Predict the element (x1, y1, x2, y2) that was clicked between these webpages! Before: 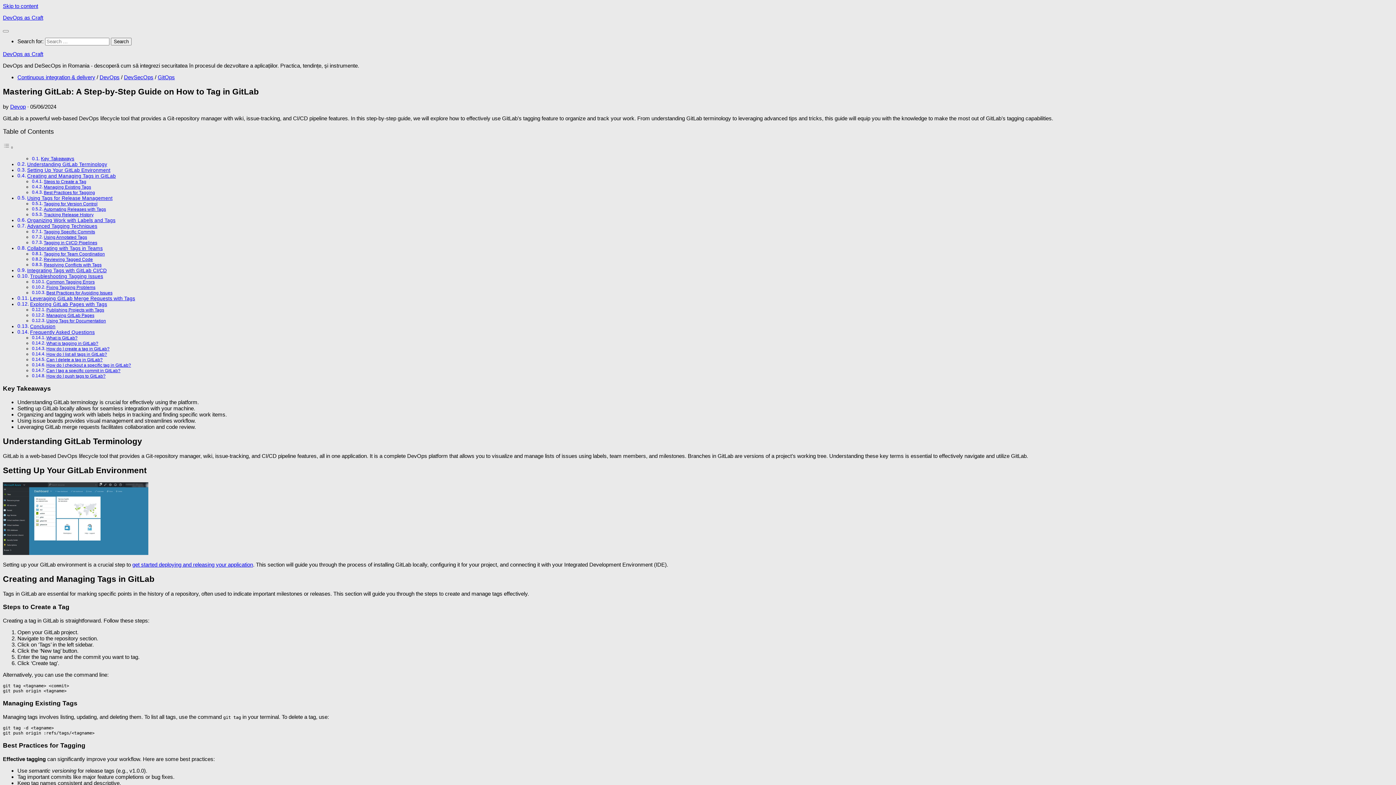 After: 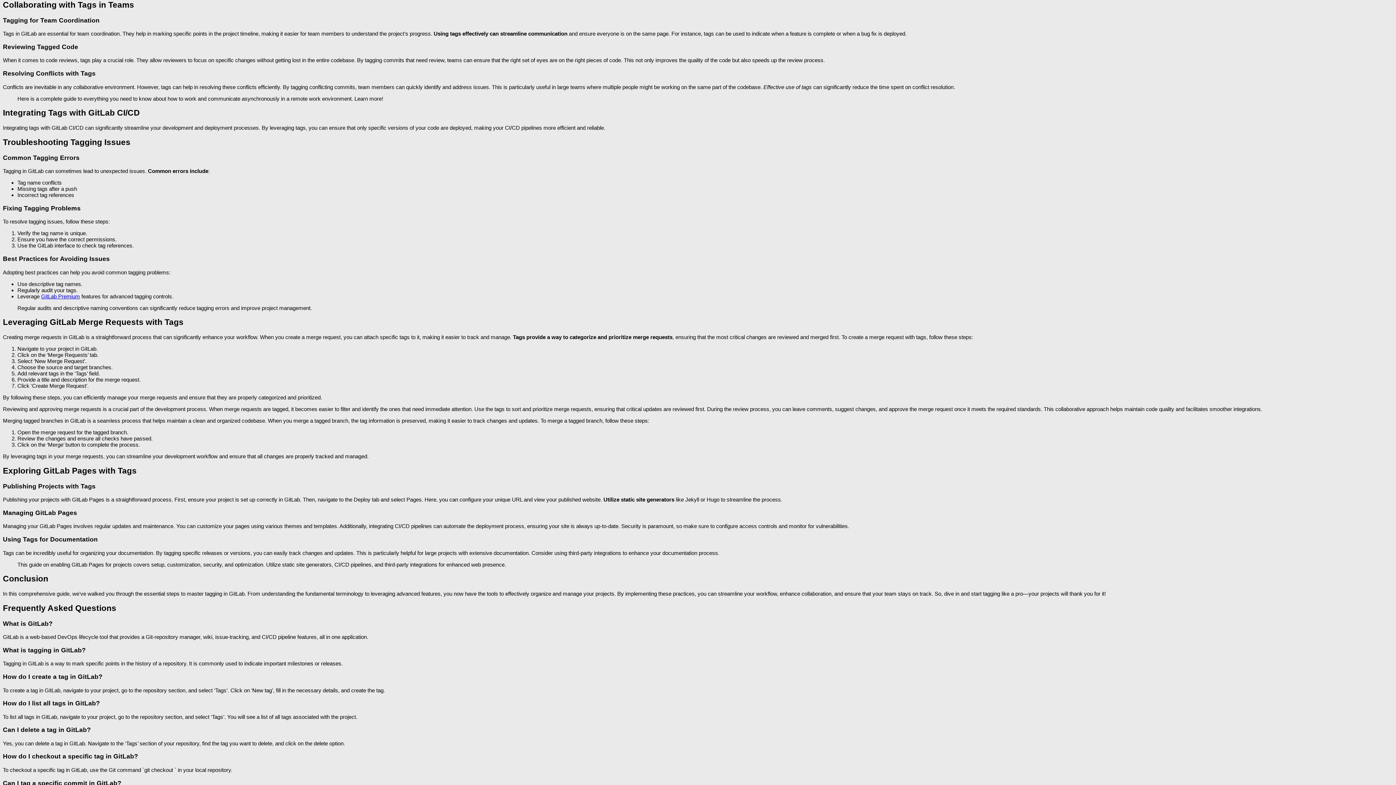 Action: label: Collaborating with Tags in Teams bbox: (27, 245, 102, 251)